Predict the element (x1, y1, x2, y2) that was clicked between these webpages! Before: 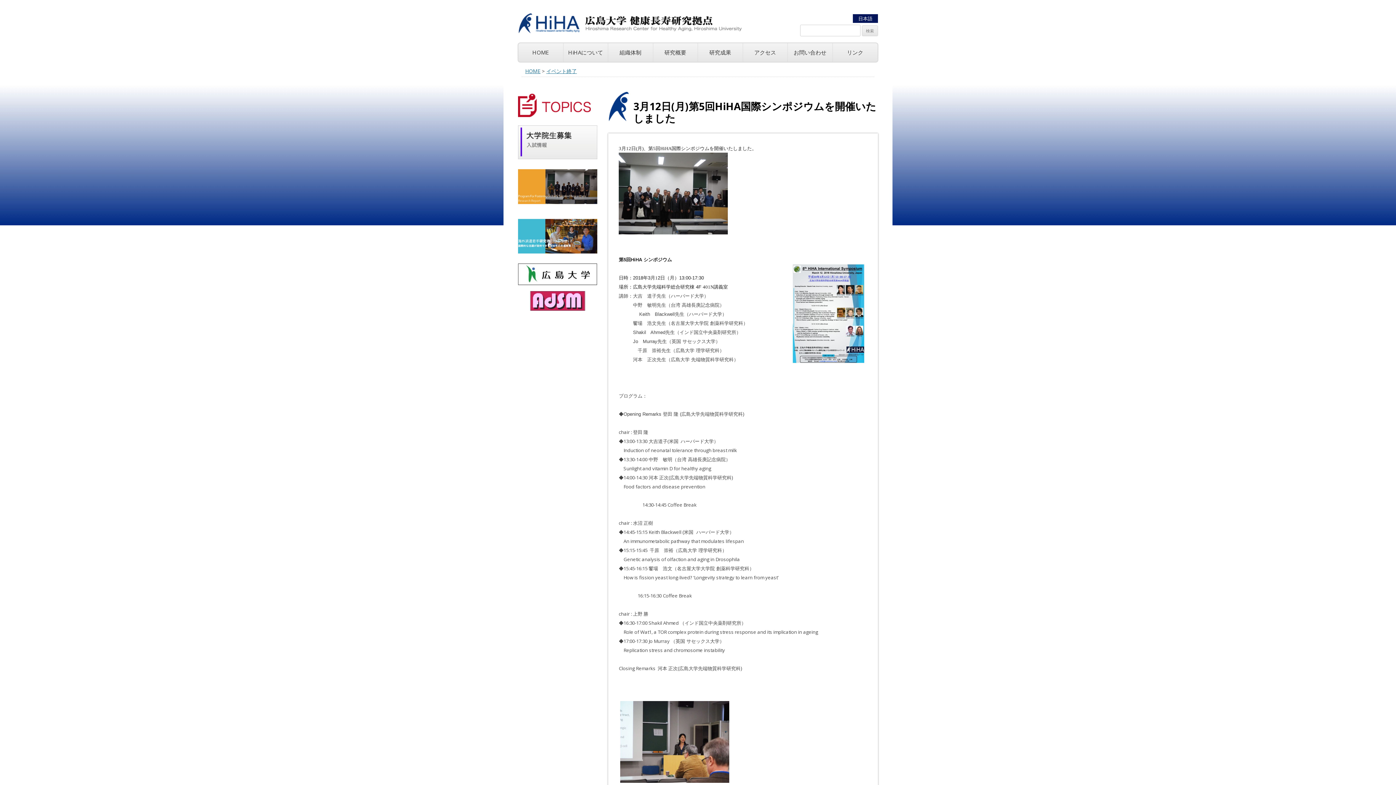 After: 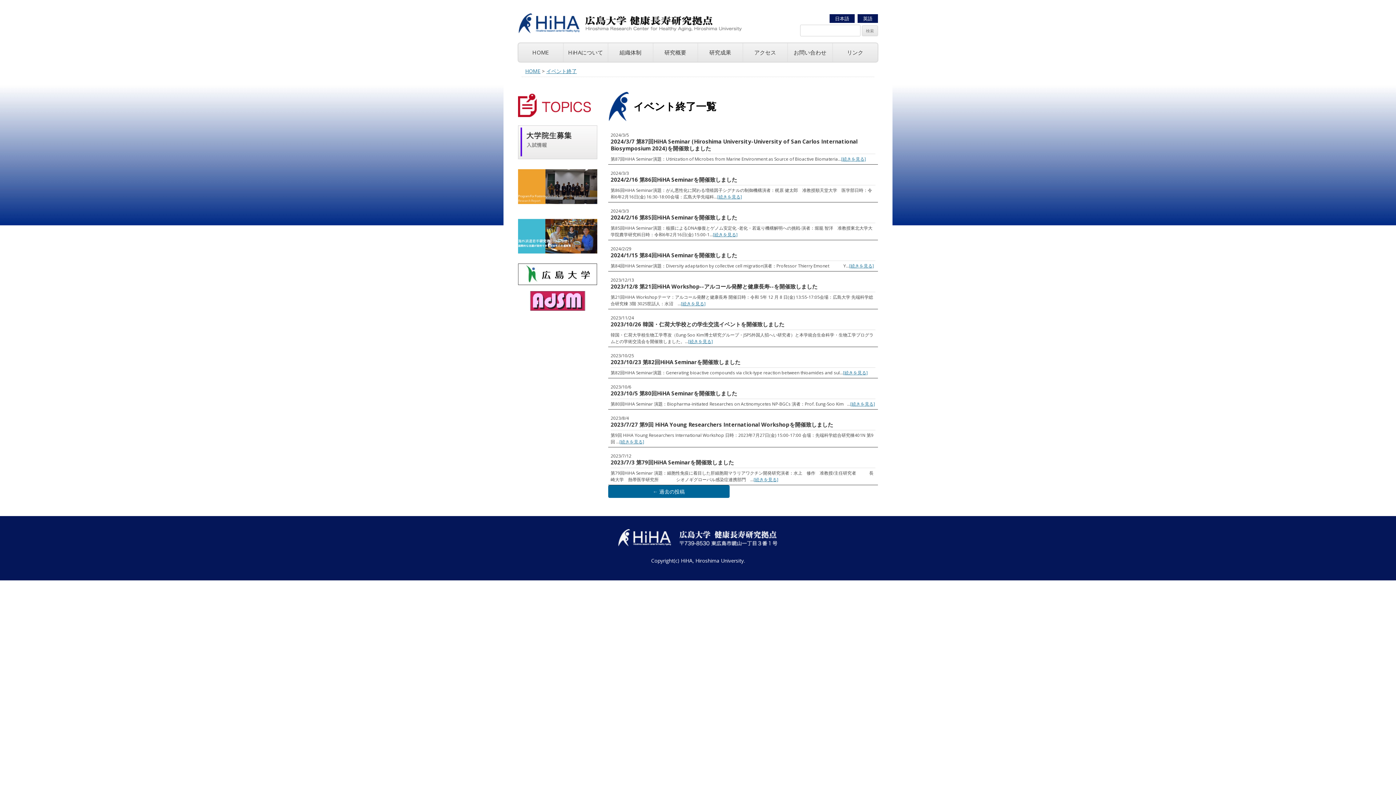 Action: bbox: (546, 67, 577, 74) label: イベント終了